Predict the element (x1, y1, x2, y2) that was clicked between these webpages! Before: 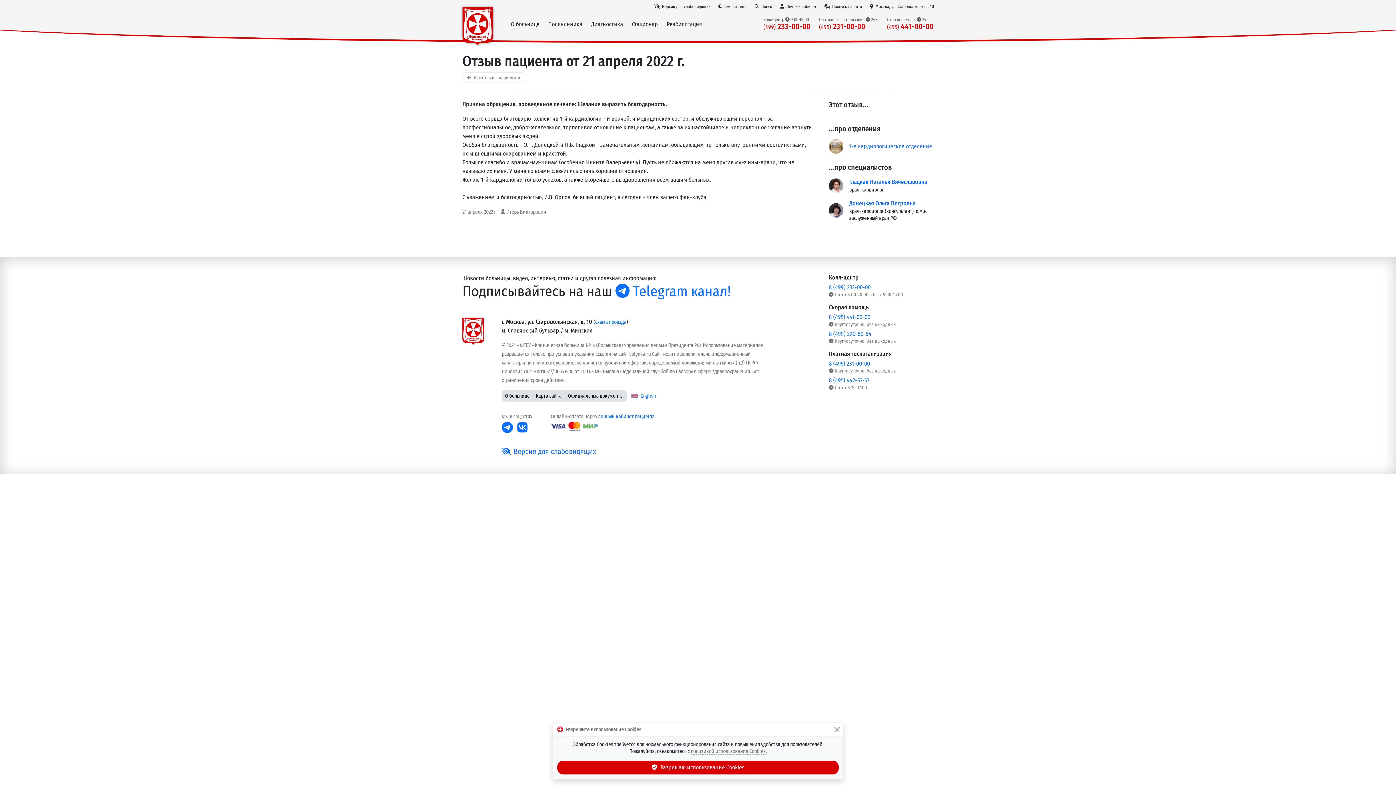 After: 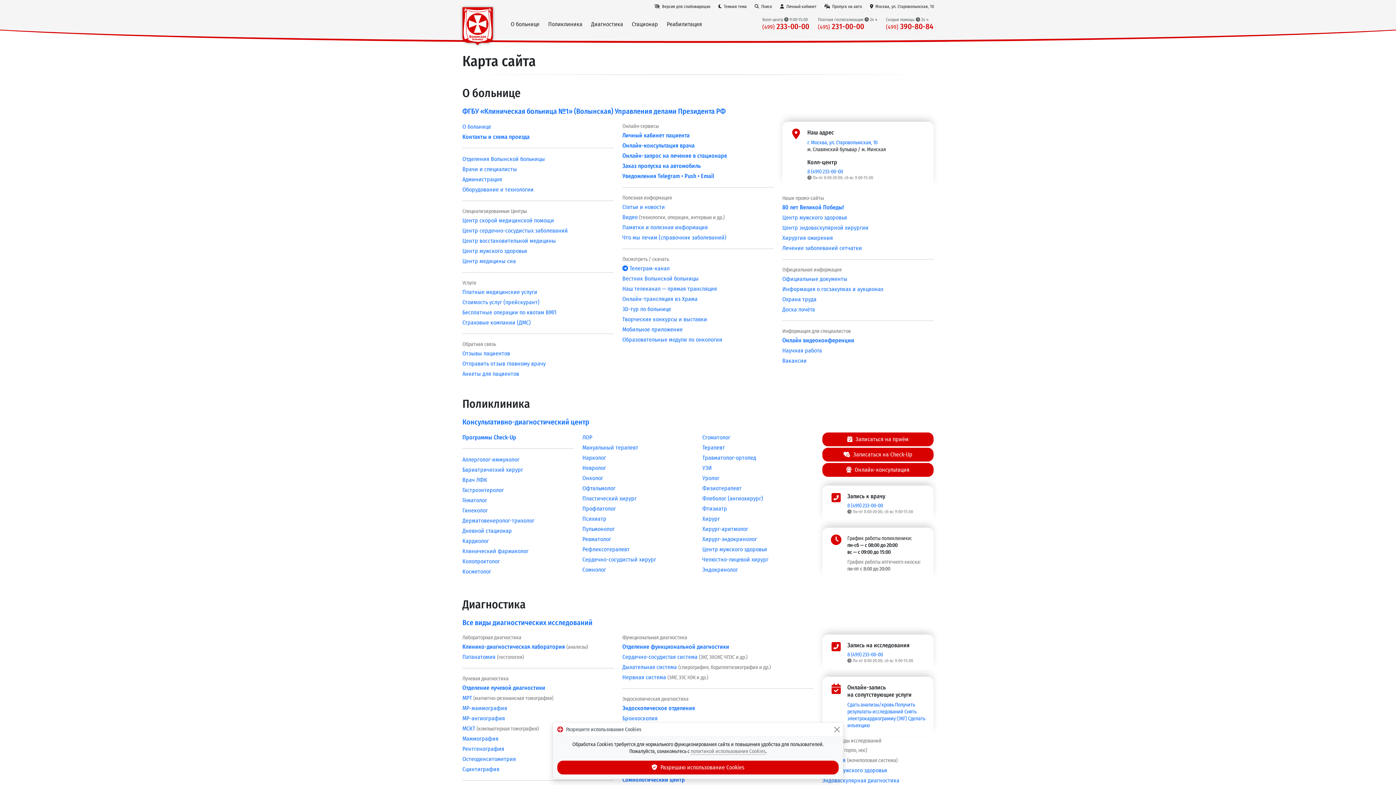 Action: bbox: (532, 390, 565, 401) label: Карта сайта